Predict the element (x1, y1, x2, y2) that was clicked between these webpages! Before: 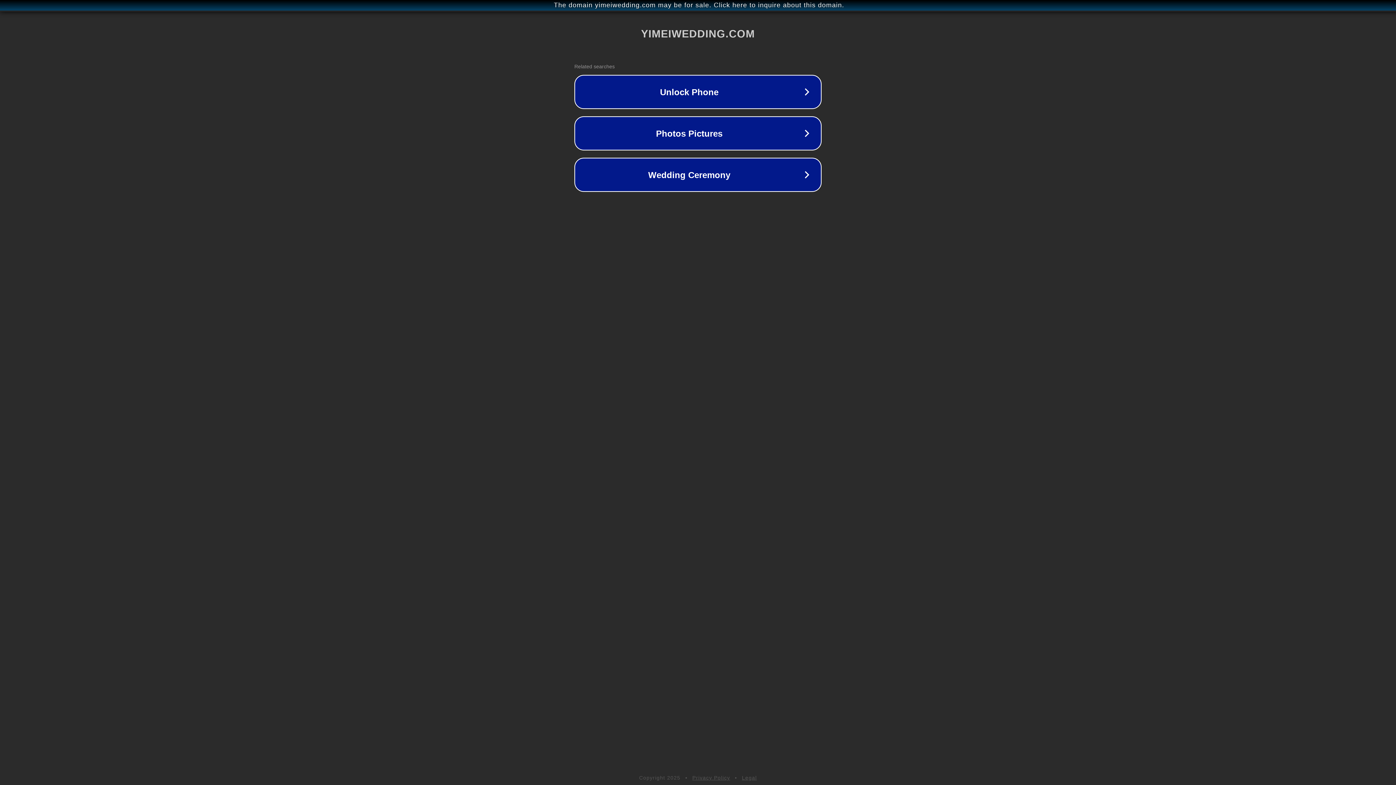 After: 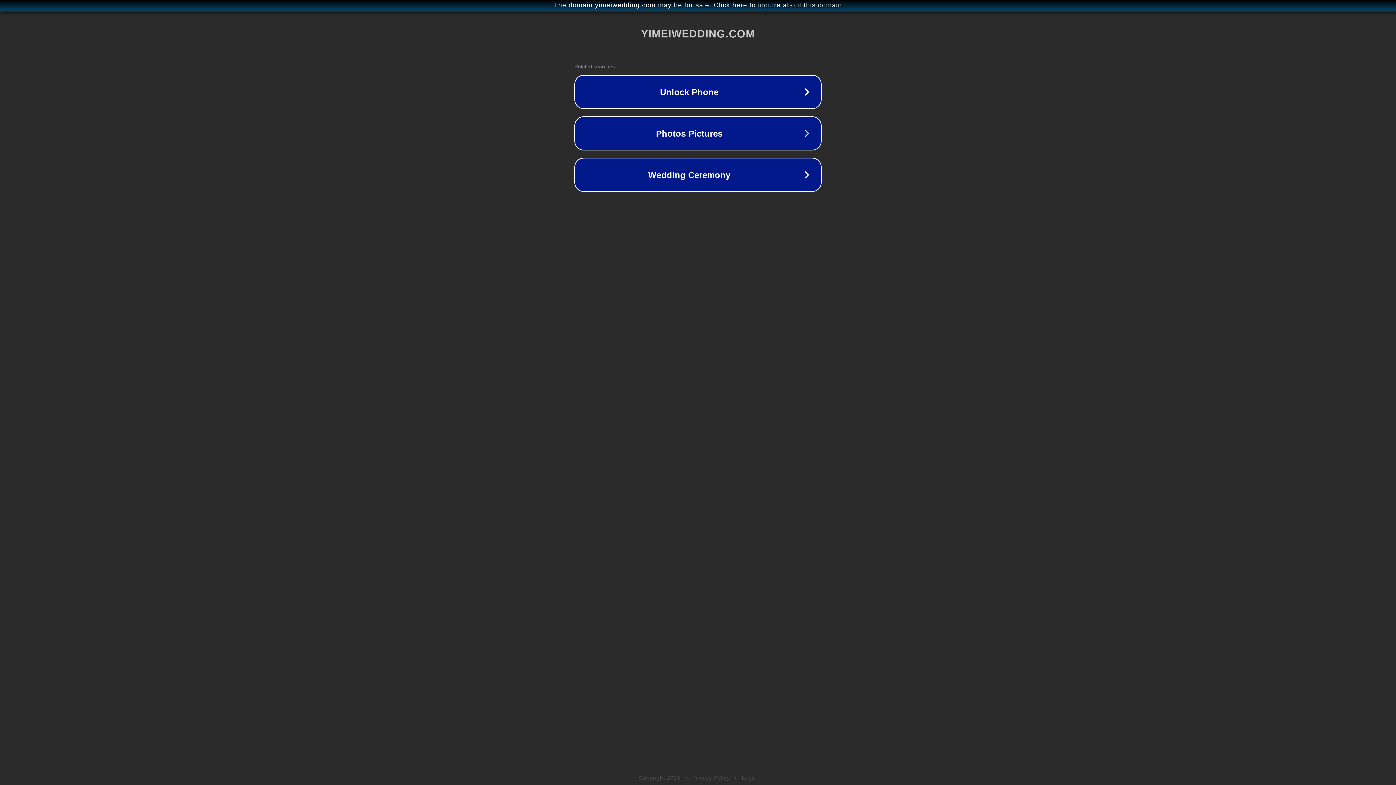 Action: bbox: (742, 775, 757, 781) label: Legal